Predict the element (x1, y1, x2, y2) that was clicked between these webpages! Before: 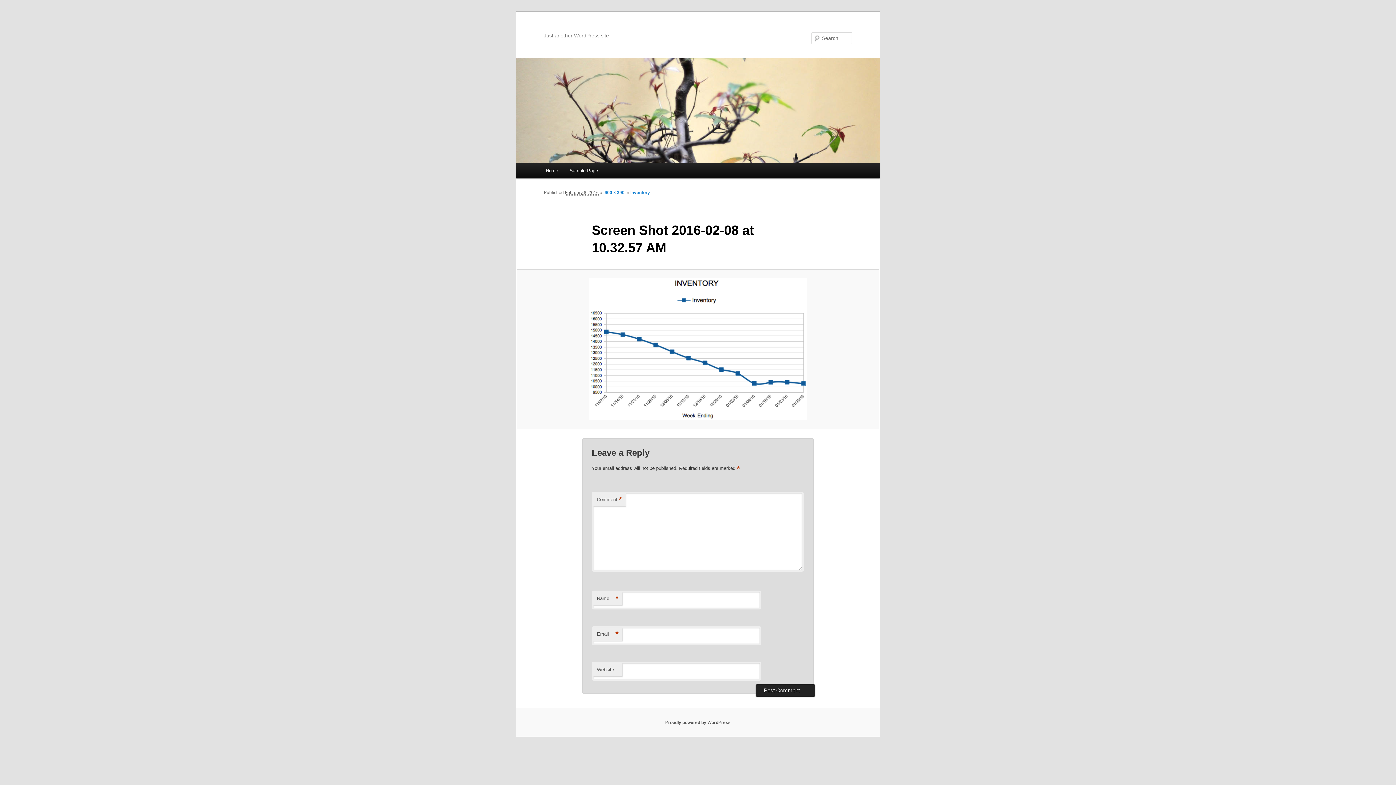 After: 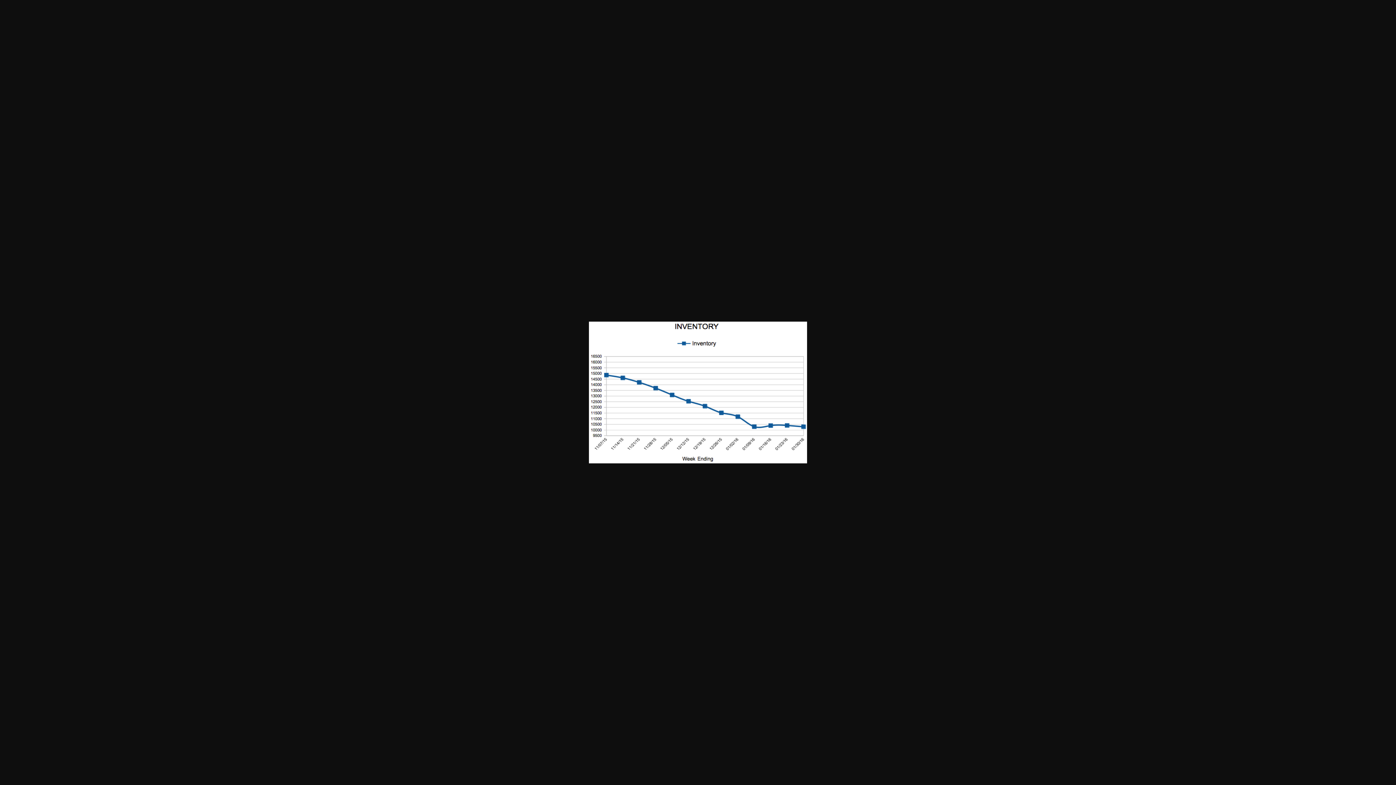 Action: label: 600 × 390 bbox: (604, 190, 624, 195)